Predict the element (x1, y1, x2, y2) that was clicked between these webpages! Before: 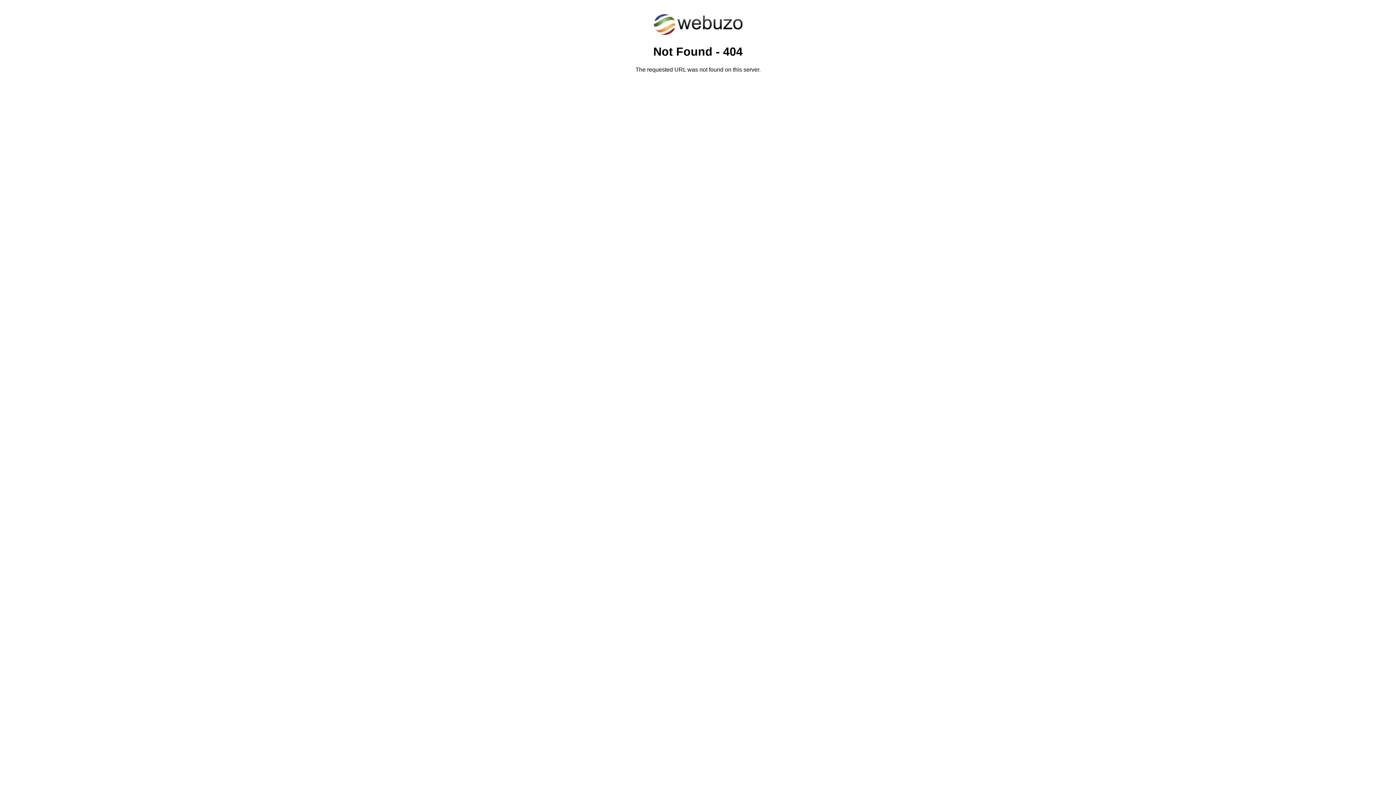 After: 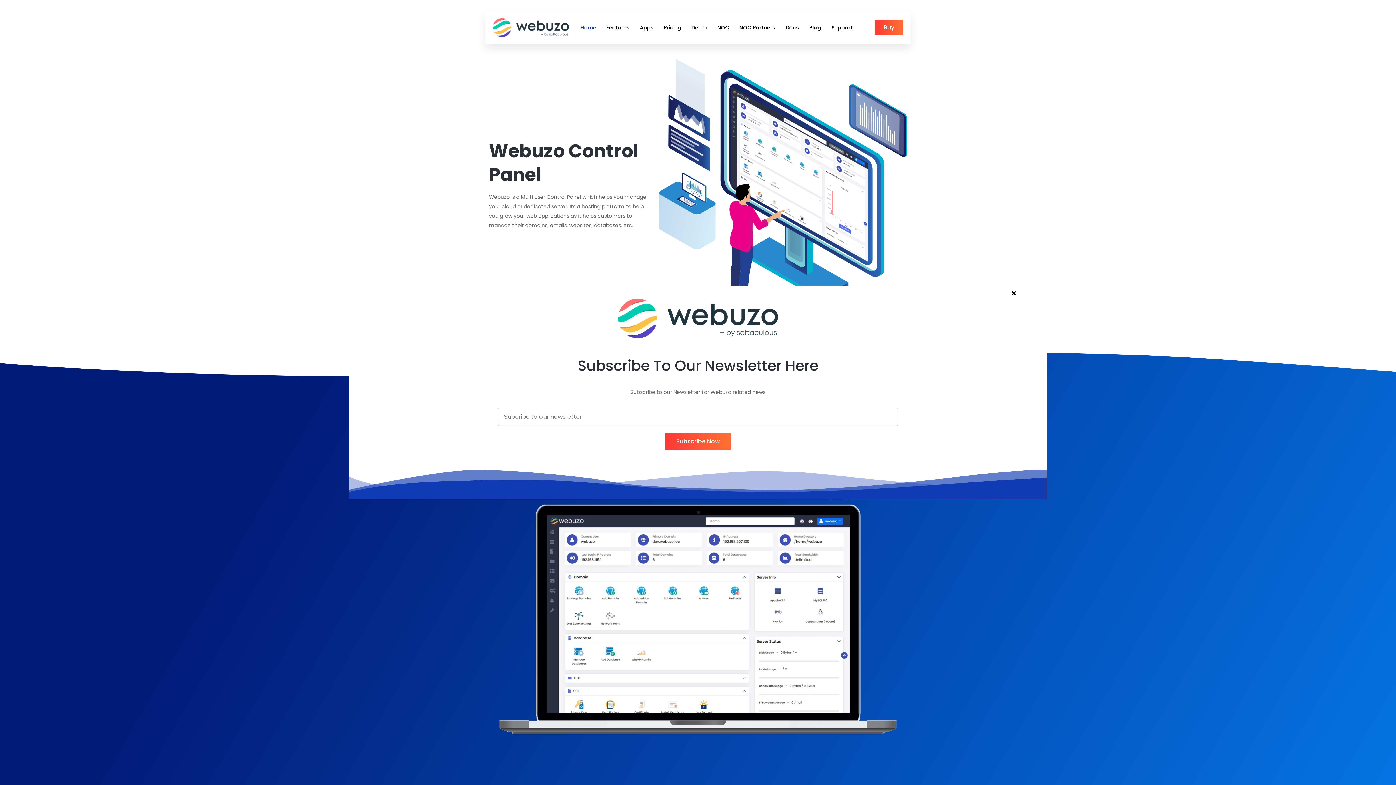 Action: bbox: (652, 30, 743, 37)